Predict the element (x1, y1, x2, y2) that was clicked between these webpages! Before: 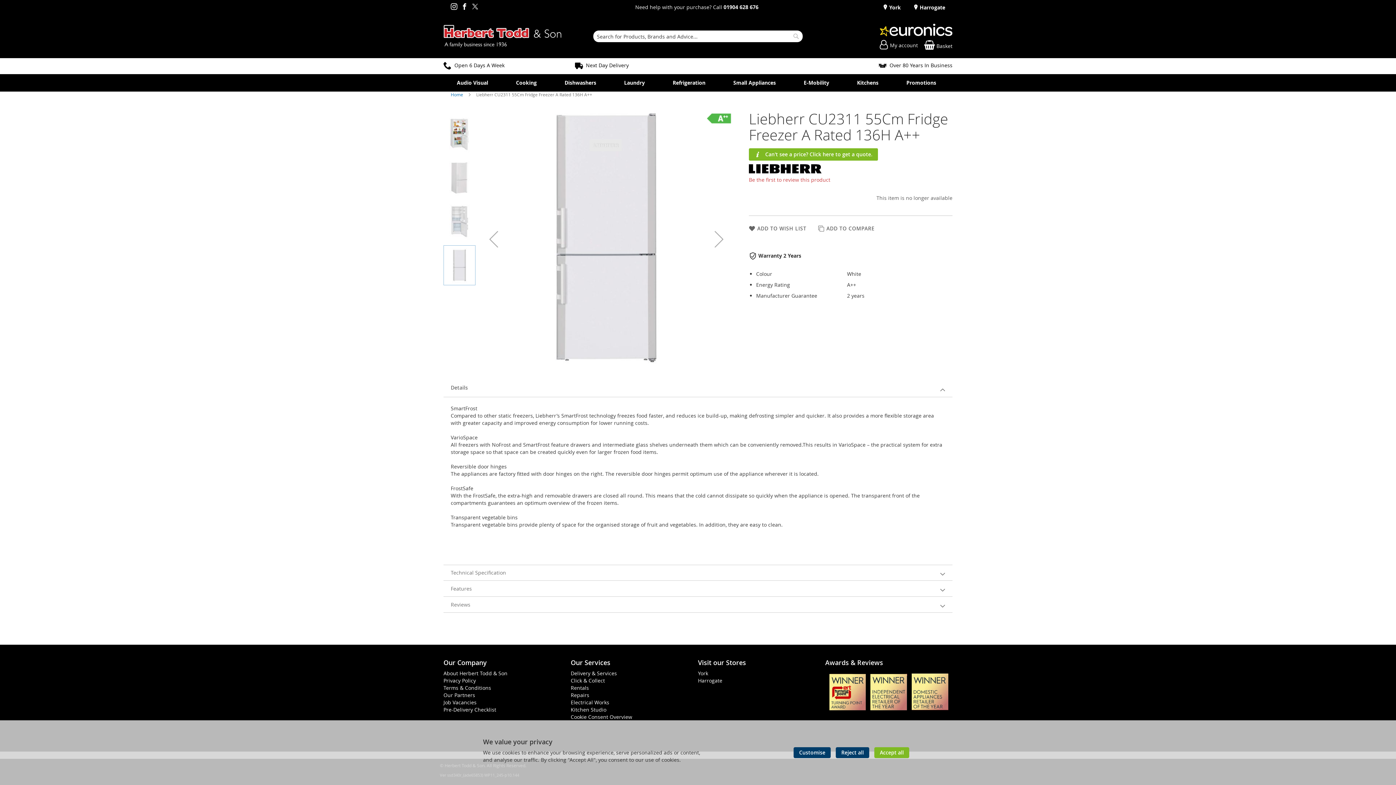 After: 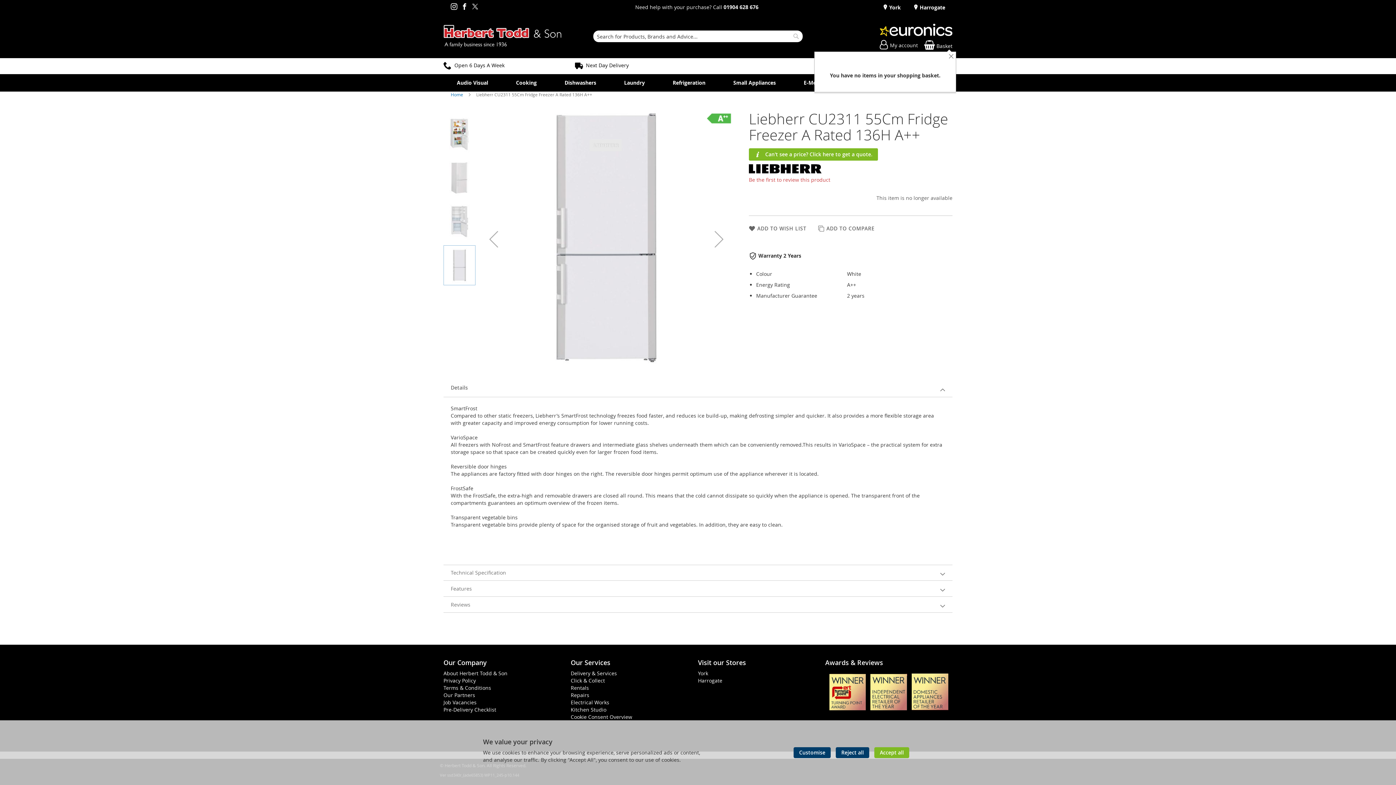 Action: bbox: (924, 40, 952, 50) label:  Basket